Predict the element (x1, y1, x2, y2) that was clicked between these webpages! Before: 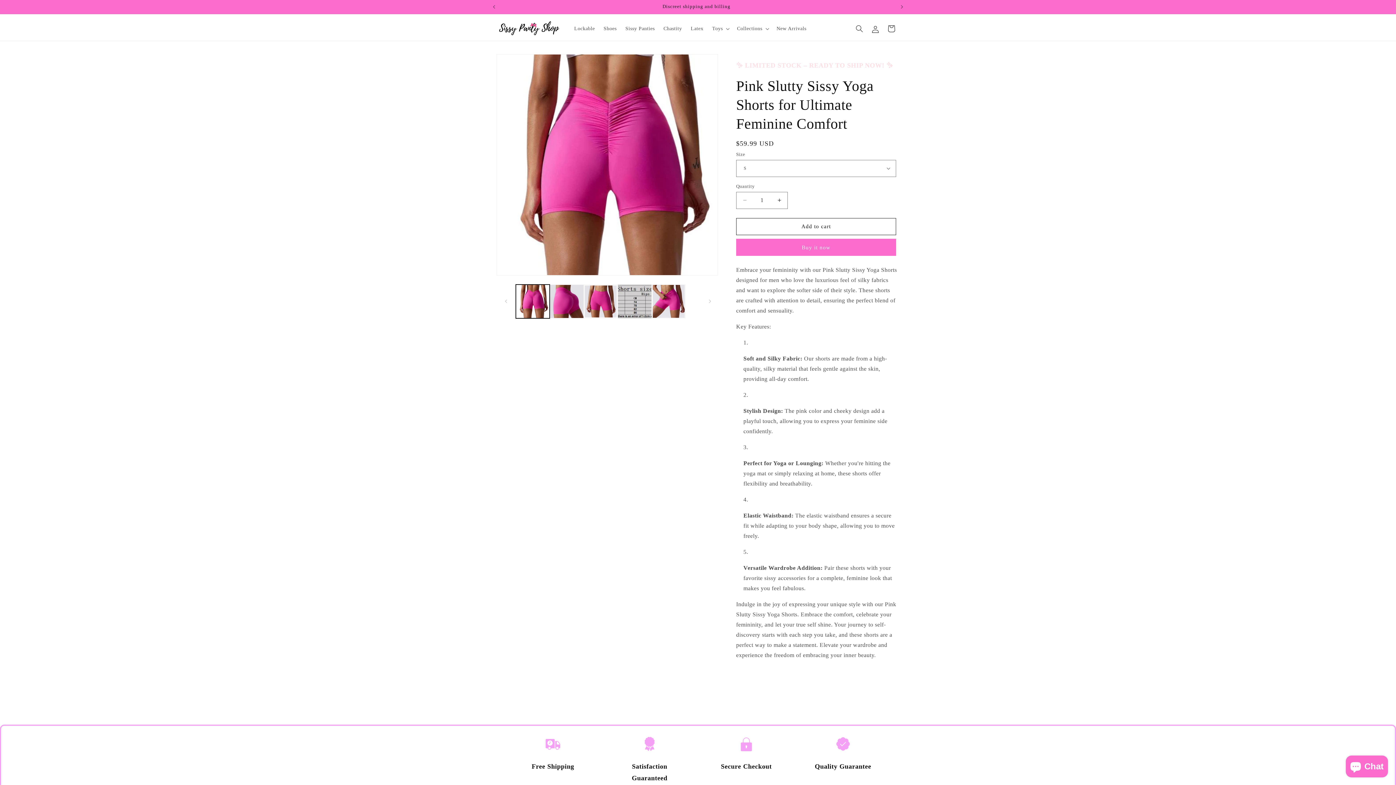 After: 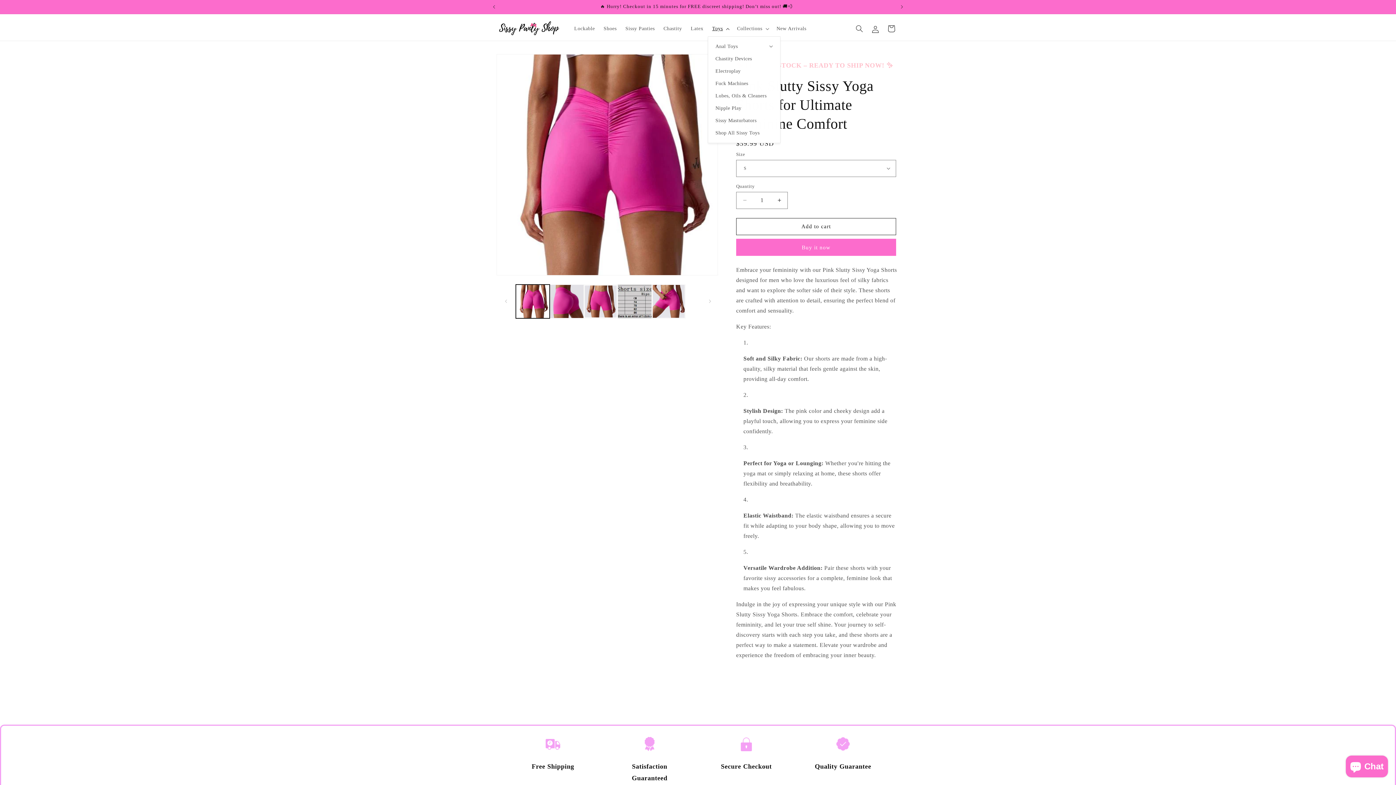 Action: bbox: (707, 21, 732, 36) label: Toys